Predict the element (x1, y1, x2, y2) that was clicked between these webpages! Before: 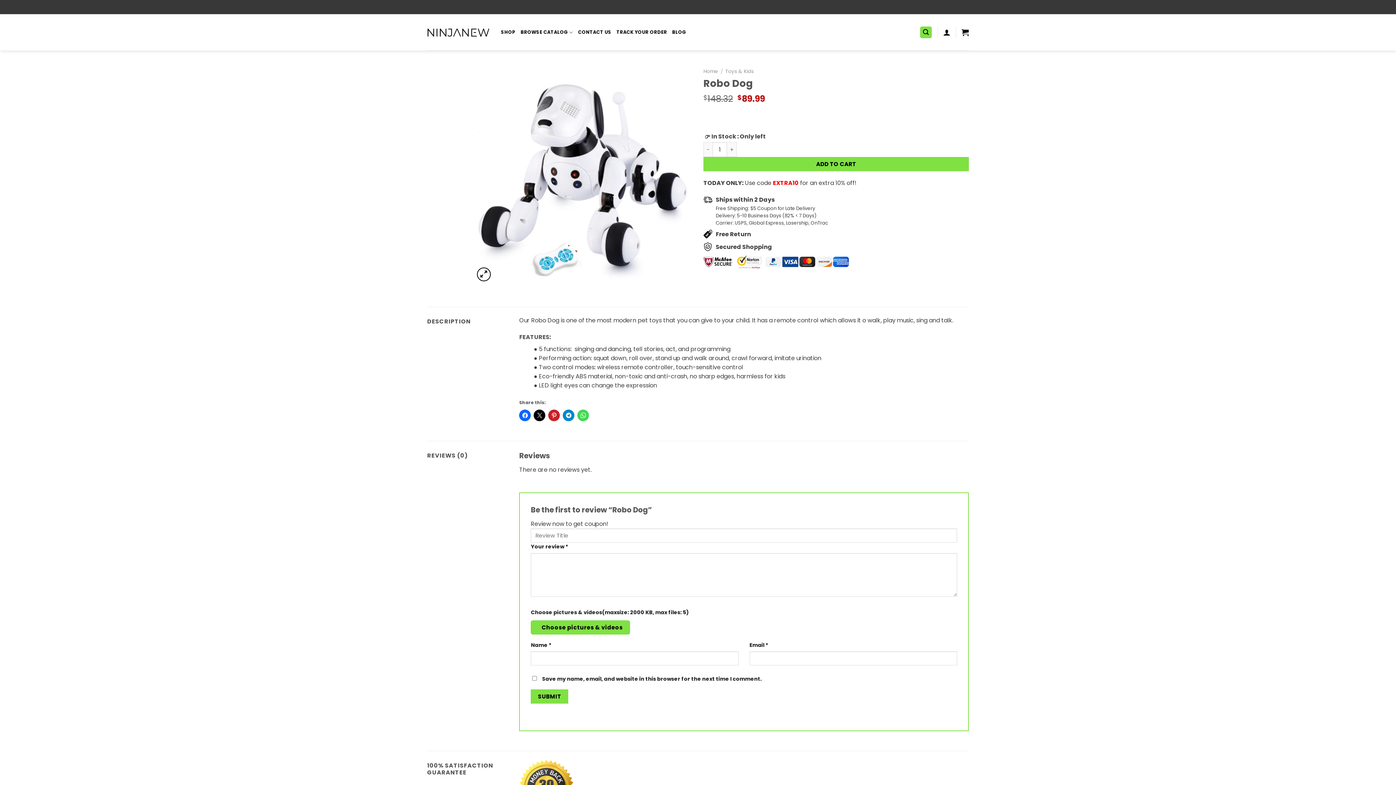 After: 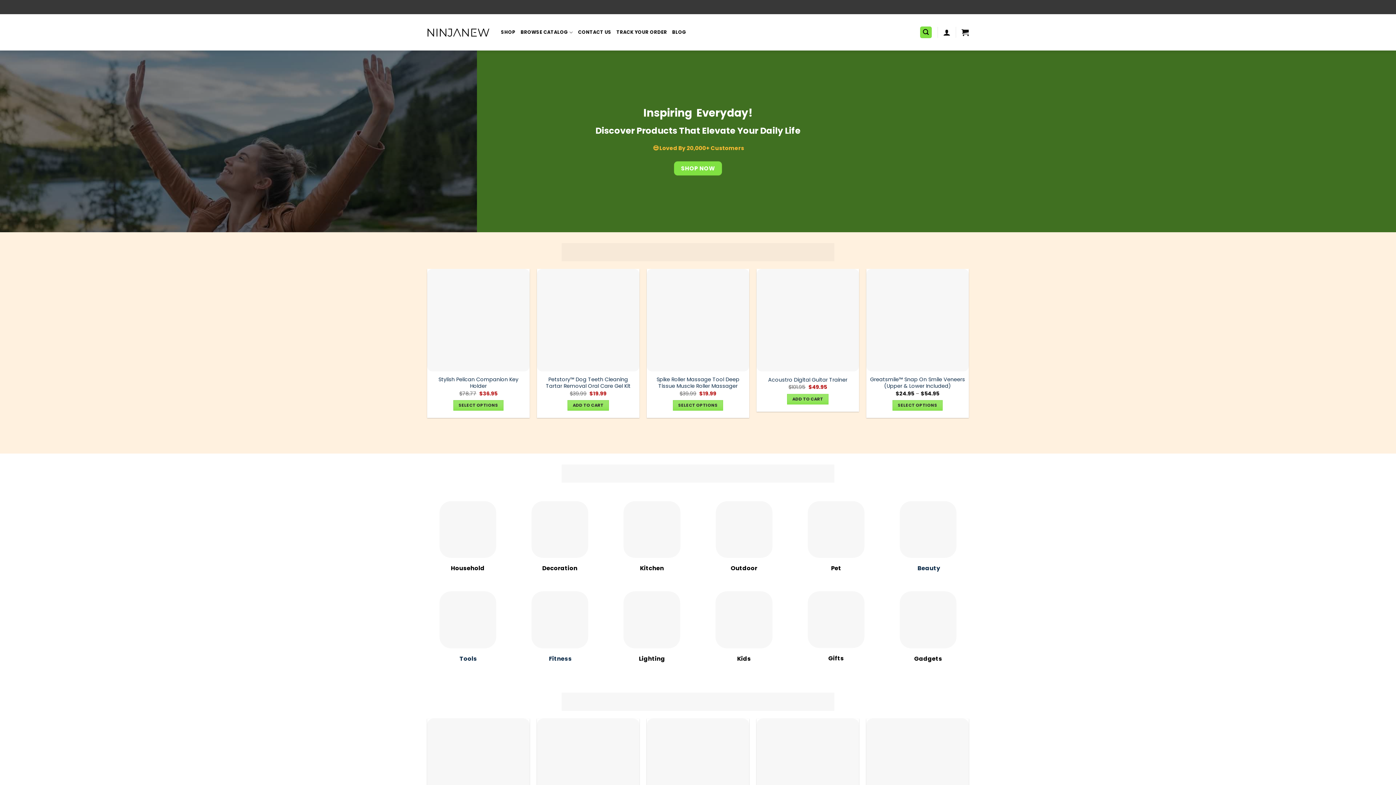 Action: bbox: (427, 27, 490, 37)